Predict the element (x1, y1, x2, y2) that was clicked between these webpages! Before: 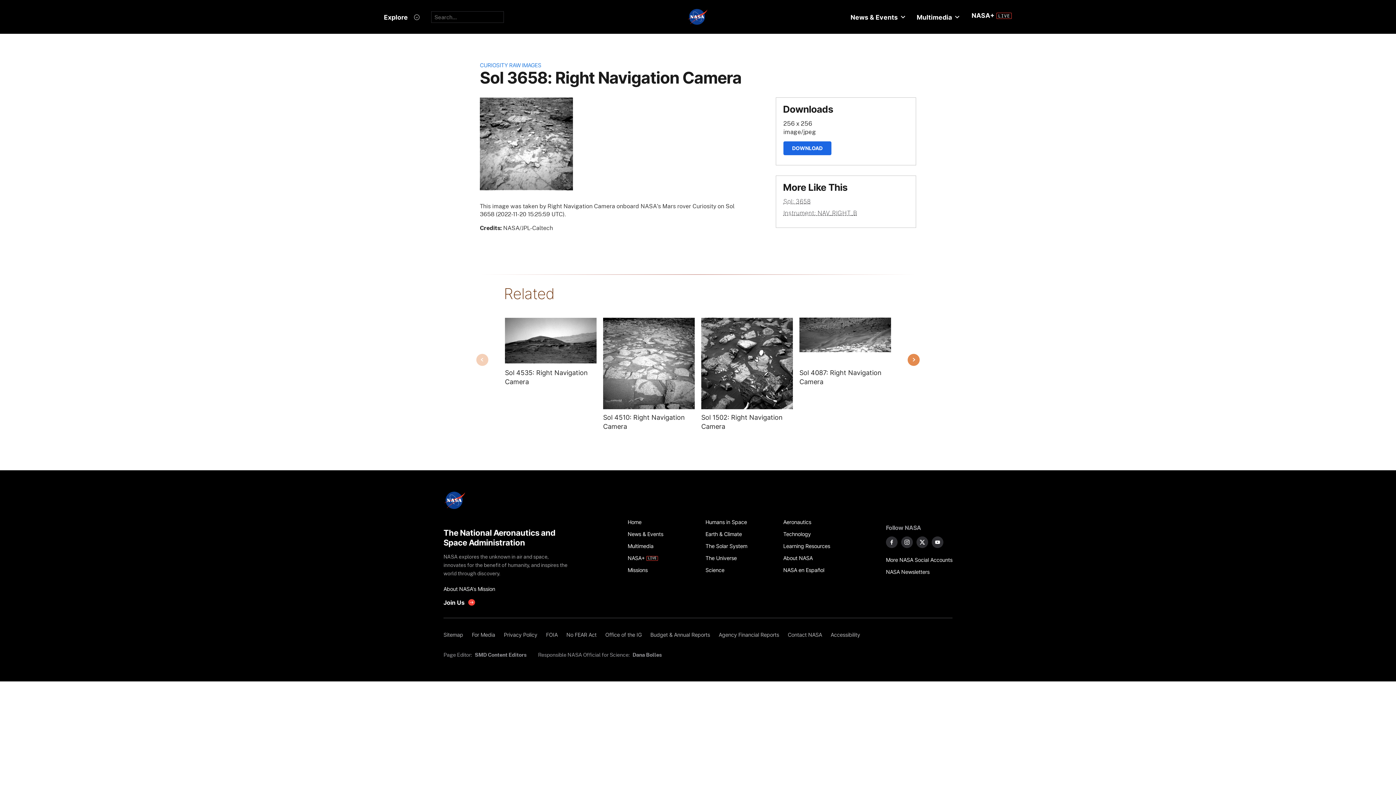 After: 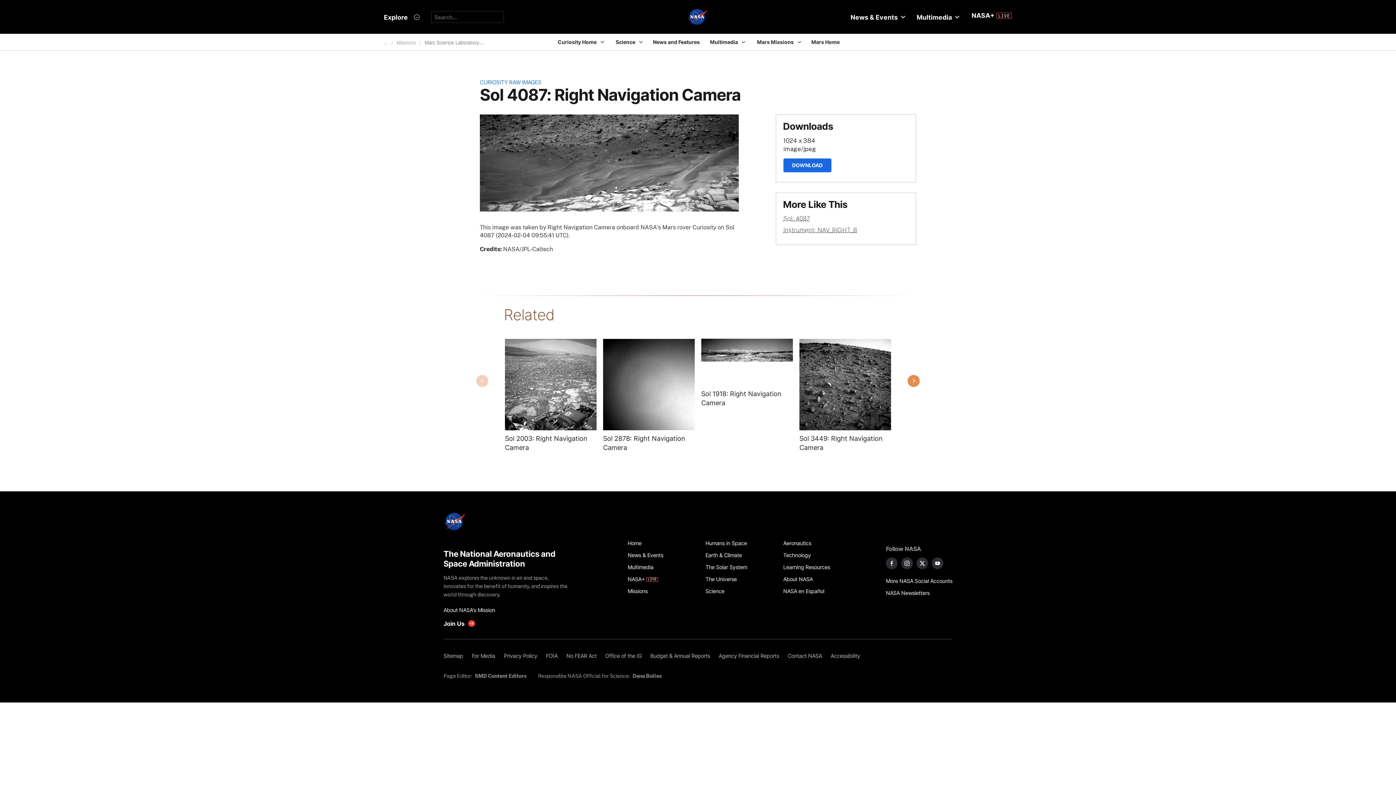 Action: bbox: (799, 368, 891, 386) label: Sol 4087: Right Navigation Camera